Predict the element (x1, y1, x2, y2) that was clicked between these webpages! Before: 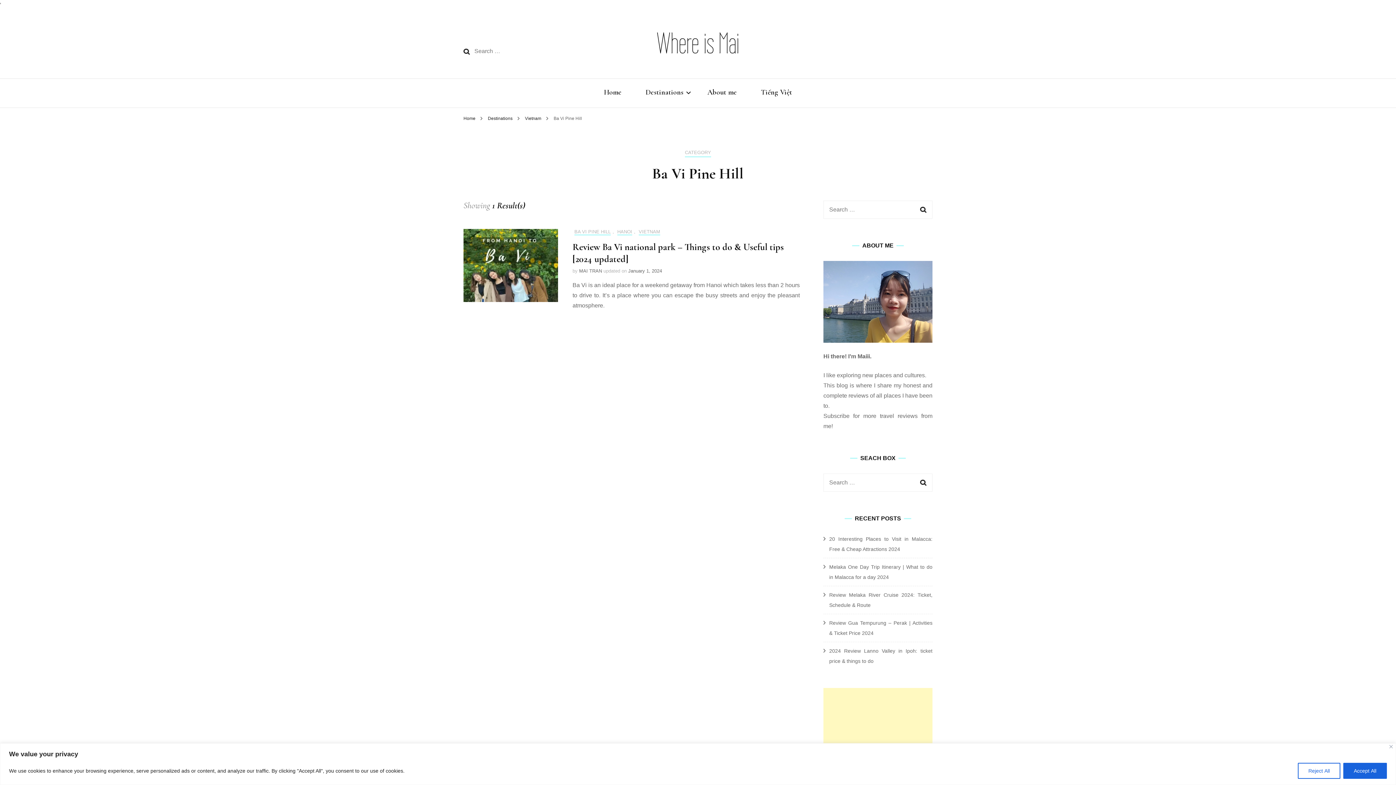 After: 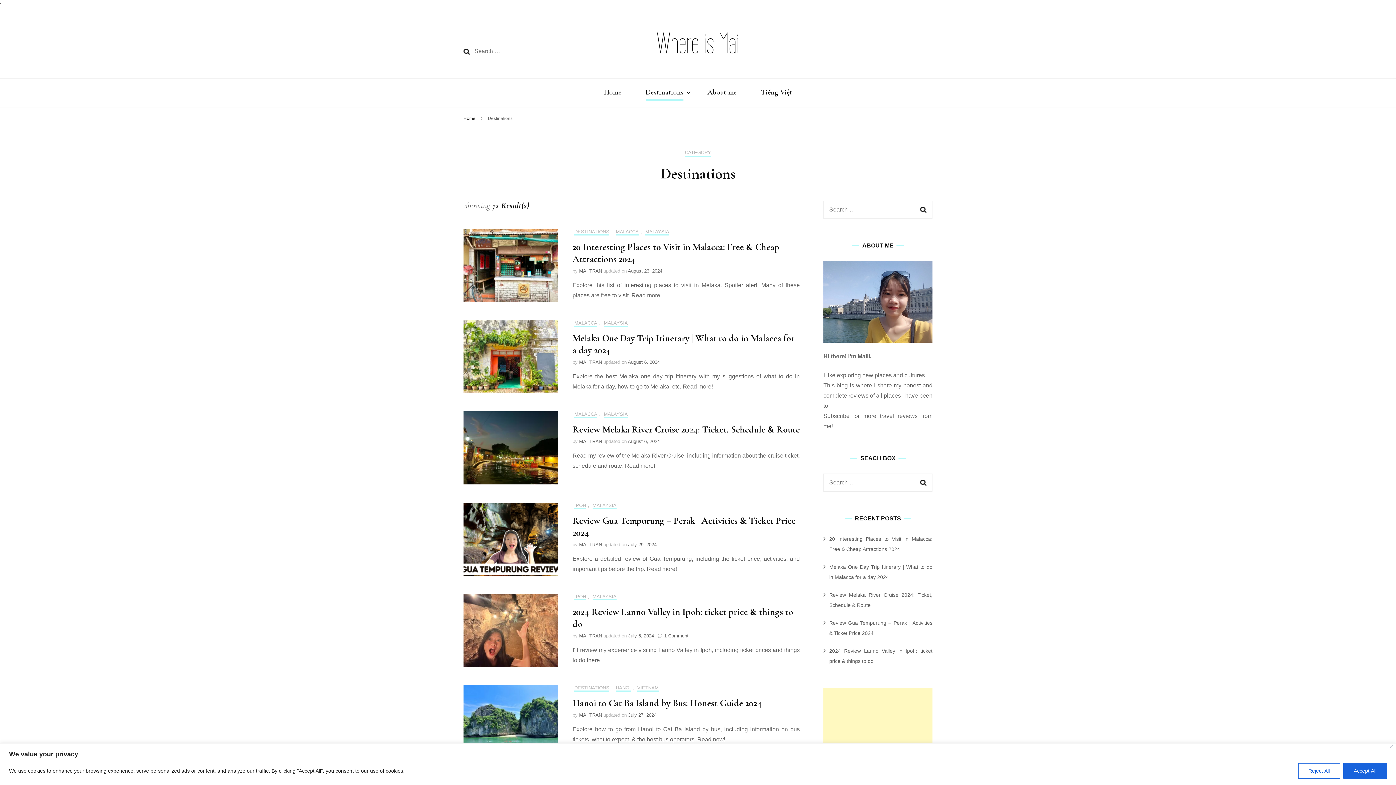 Action: label: Destinations bbox: (645, 87, 683, 99)